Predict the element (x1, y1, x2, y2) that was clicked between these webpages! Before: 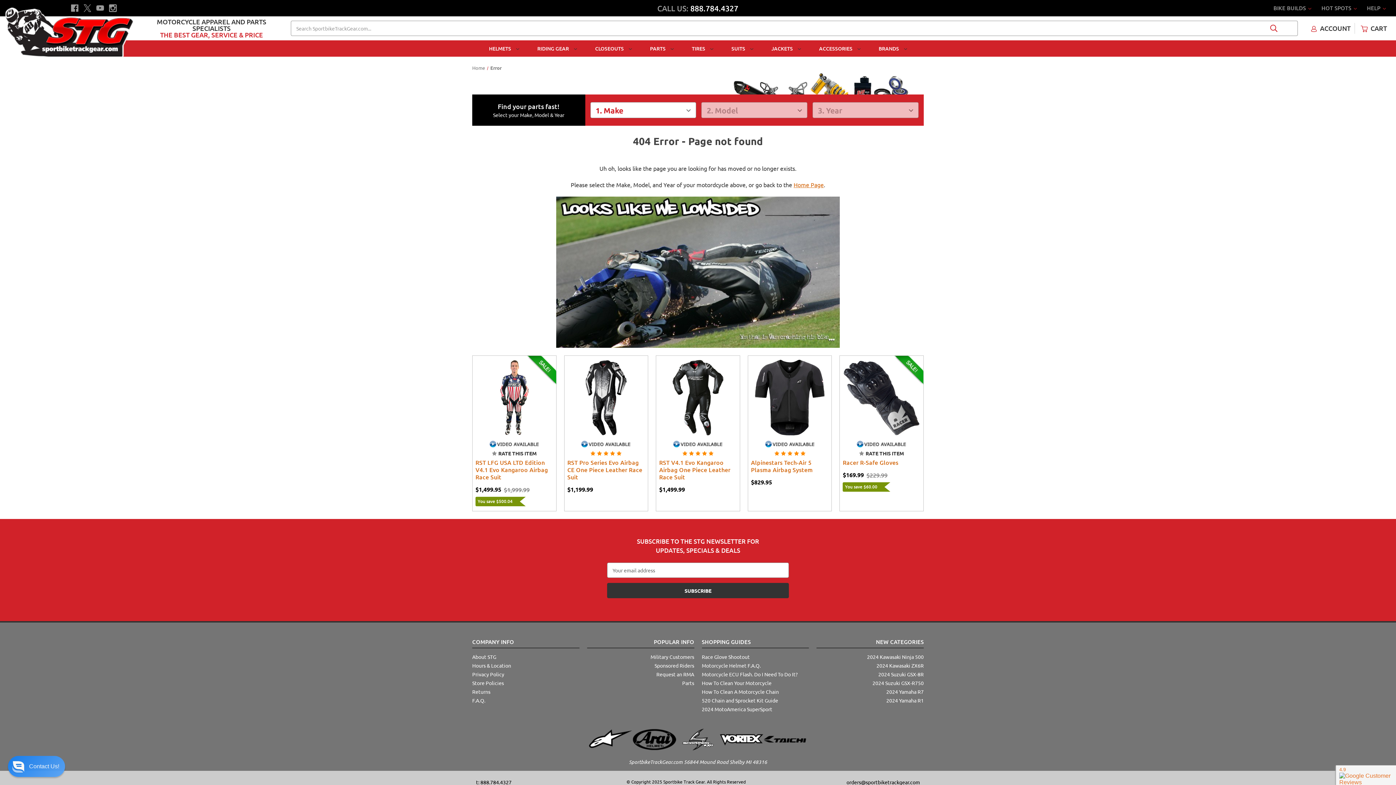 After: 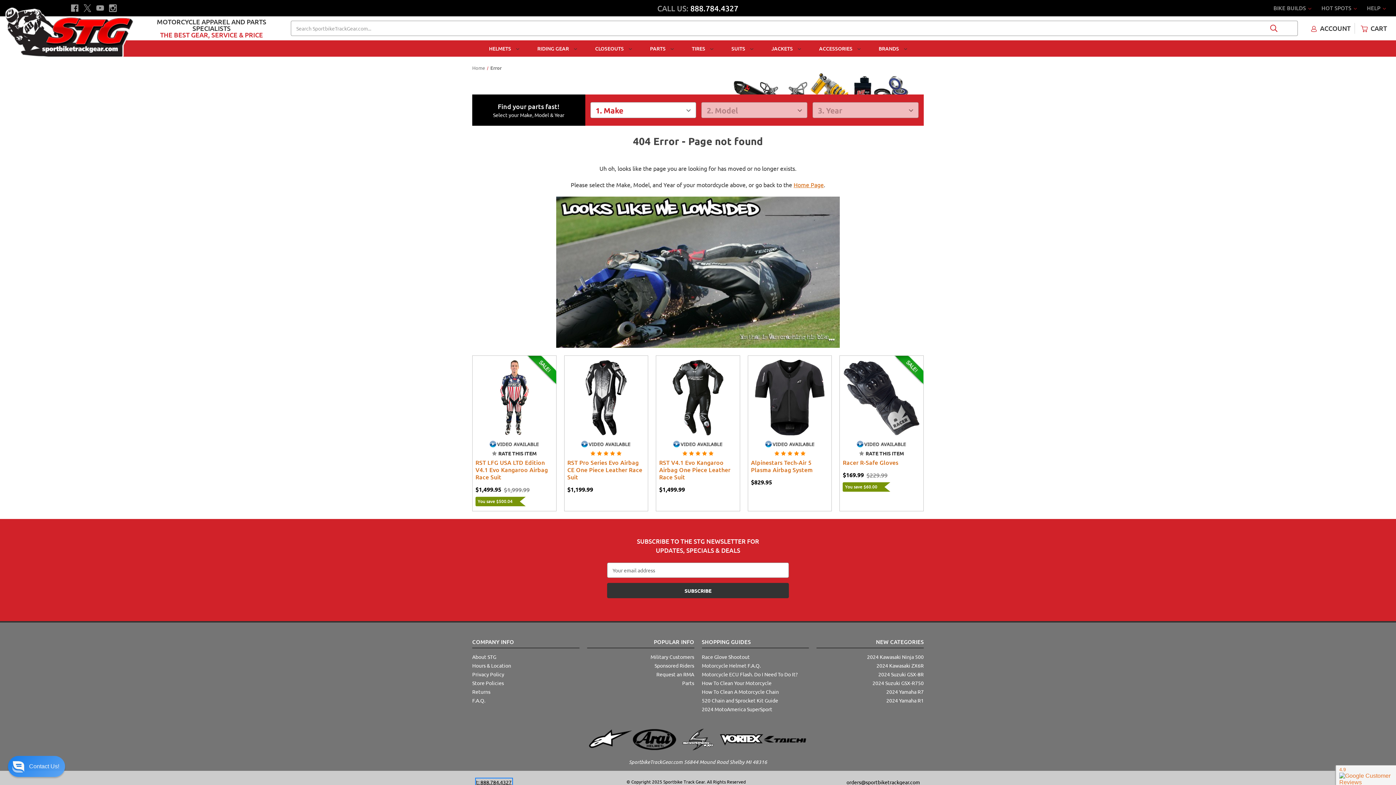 Action: bbox: (476, 779, 511, 785) label: t: 888.784.4327